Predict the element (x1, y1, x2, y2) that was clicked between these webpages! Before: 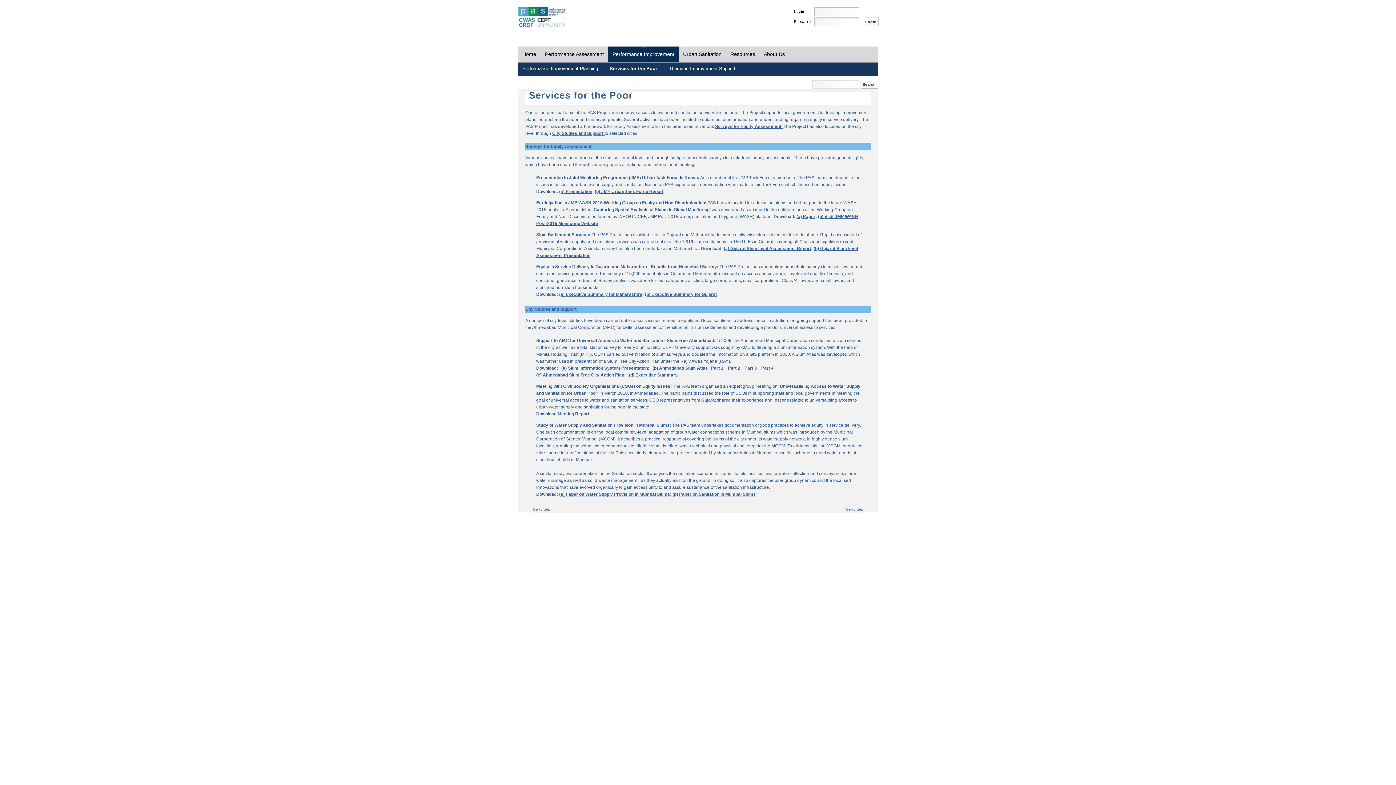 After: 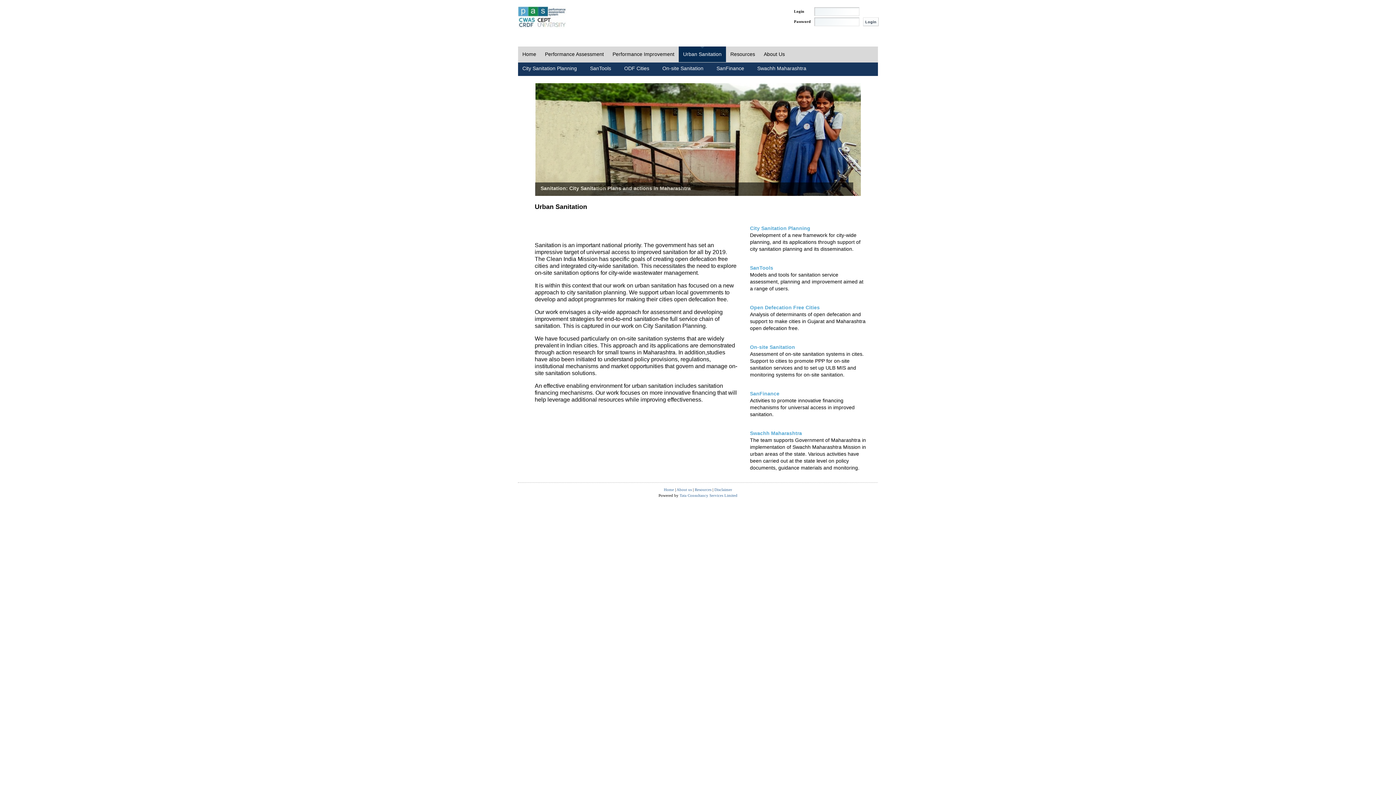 Action: bbox: (678, 46, 726, 62) label: Urban Sanitation